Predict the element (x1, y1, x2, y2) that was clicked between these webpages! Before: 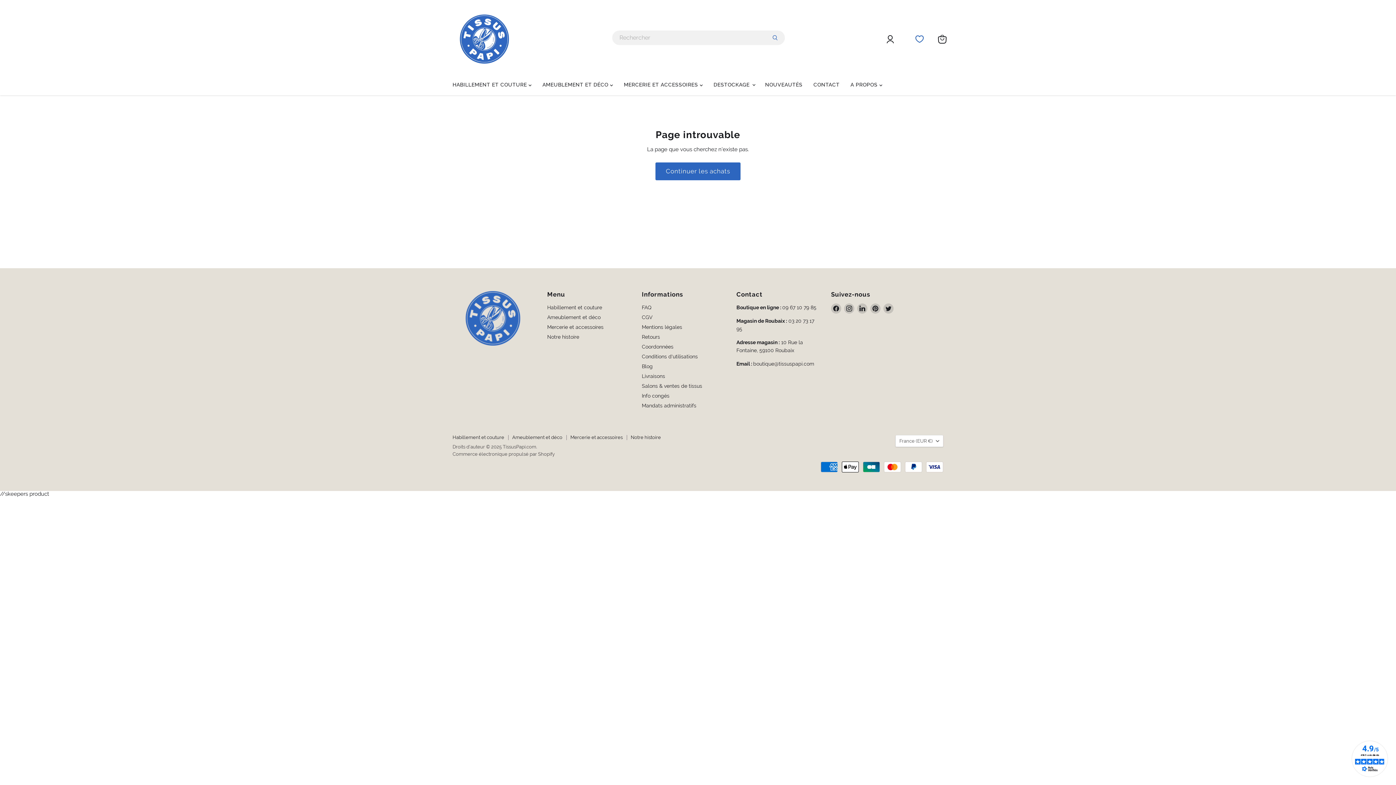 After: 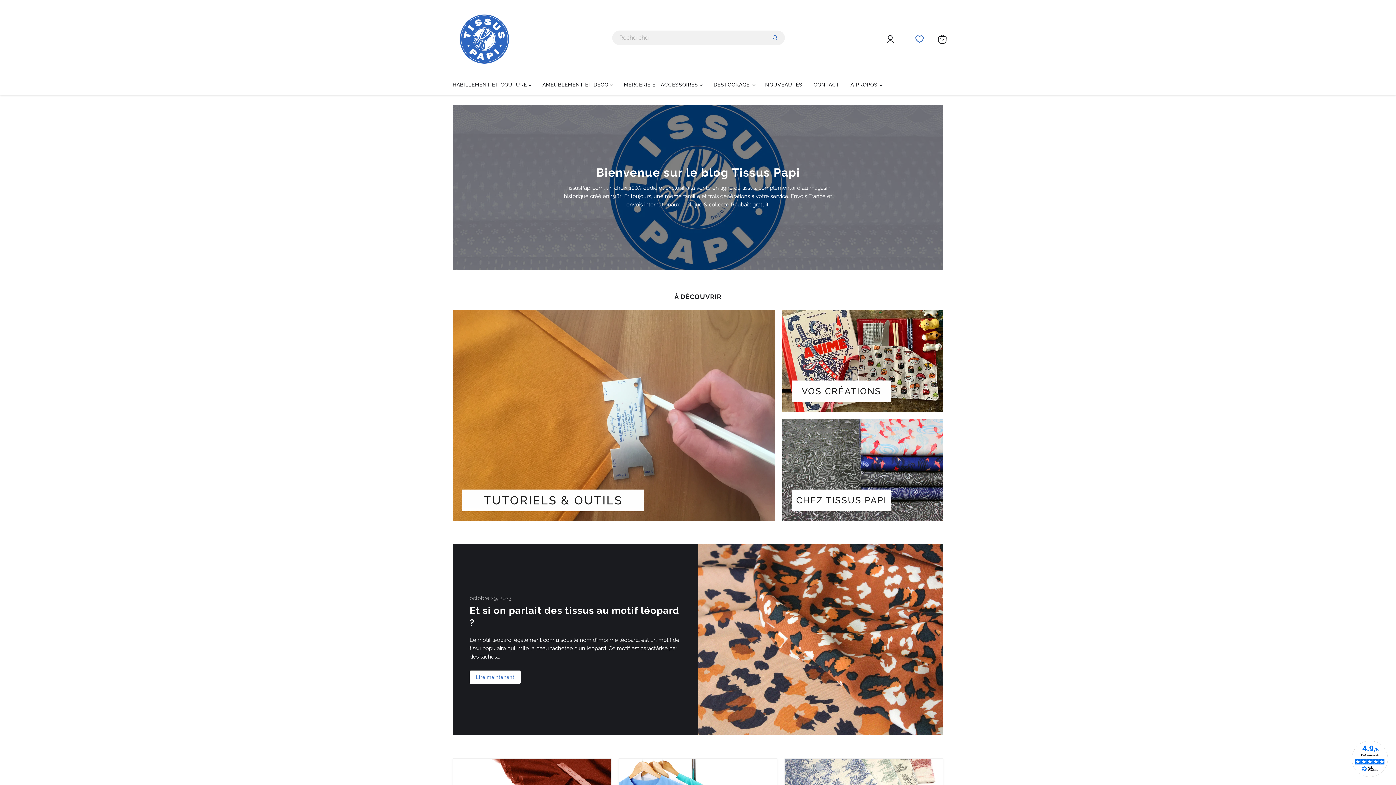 Action: bbox: (642, 363, 652, 369) label: Blog